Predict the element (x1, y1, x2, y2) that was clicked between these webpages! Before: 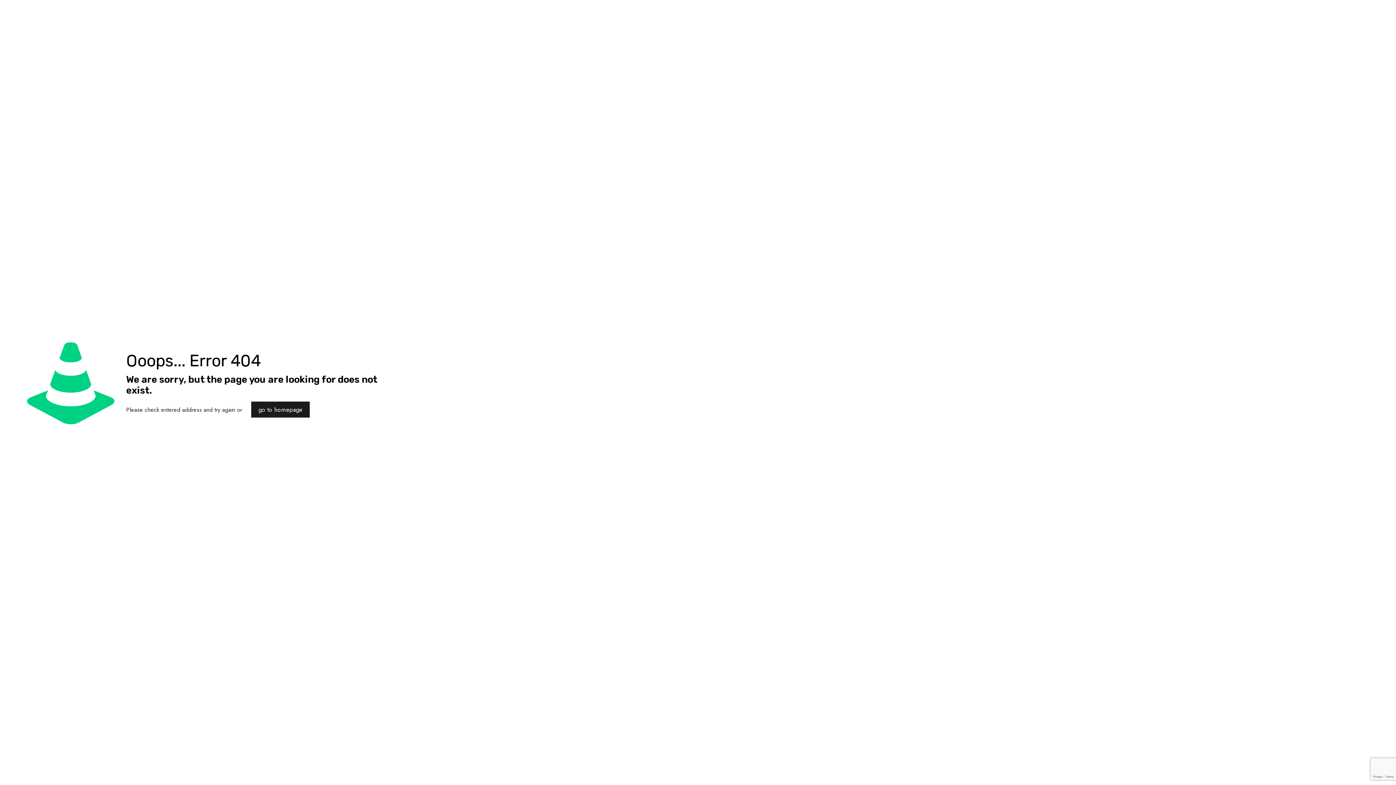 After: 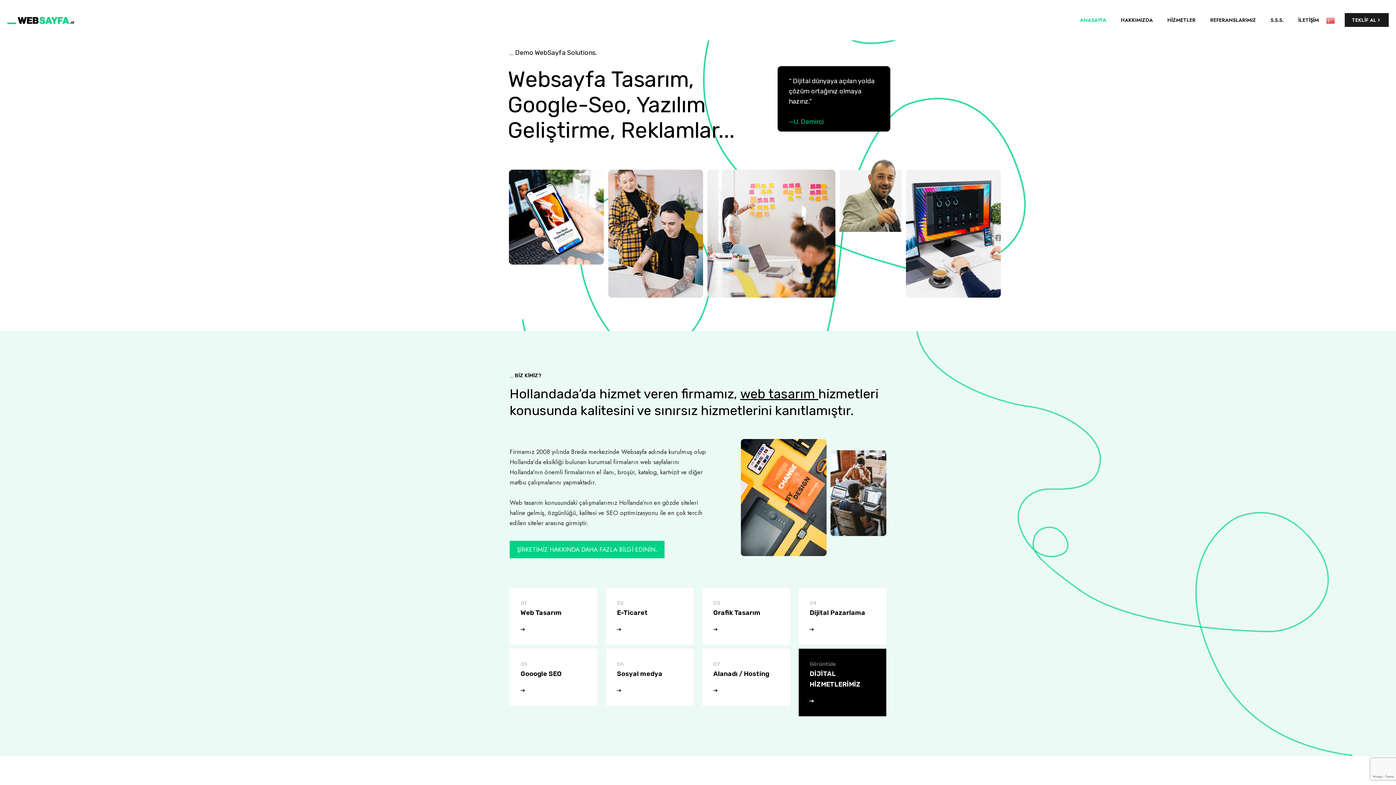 Action: label: go to homepage bbox: (251, 401, 309, 417)